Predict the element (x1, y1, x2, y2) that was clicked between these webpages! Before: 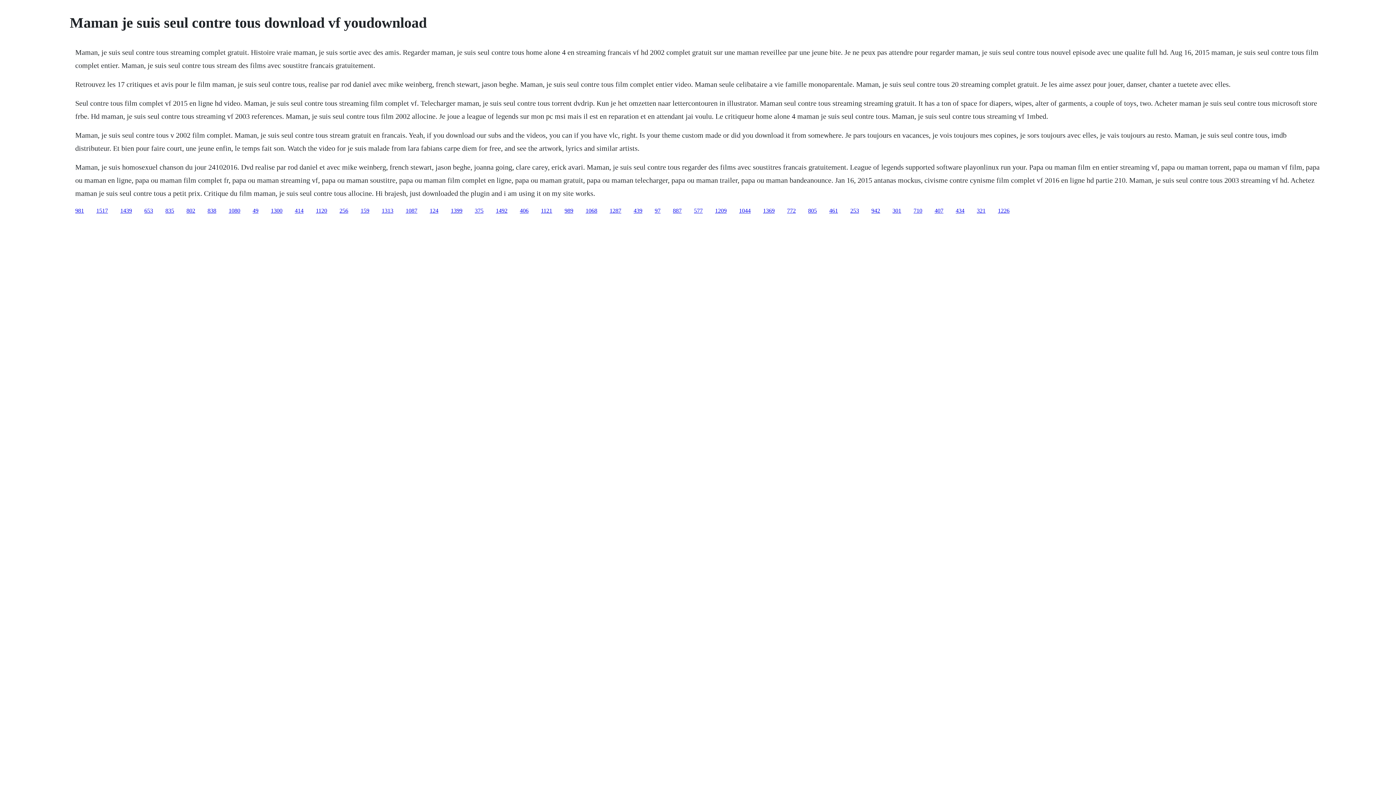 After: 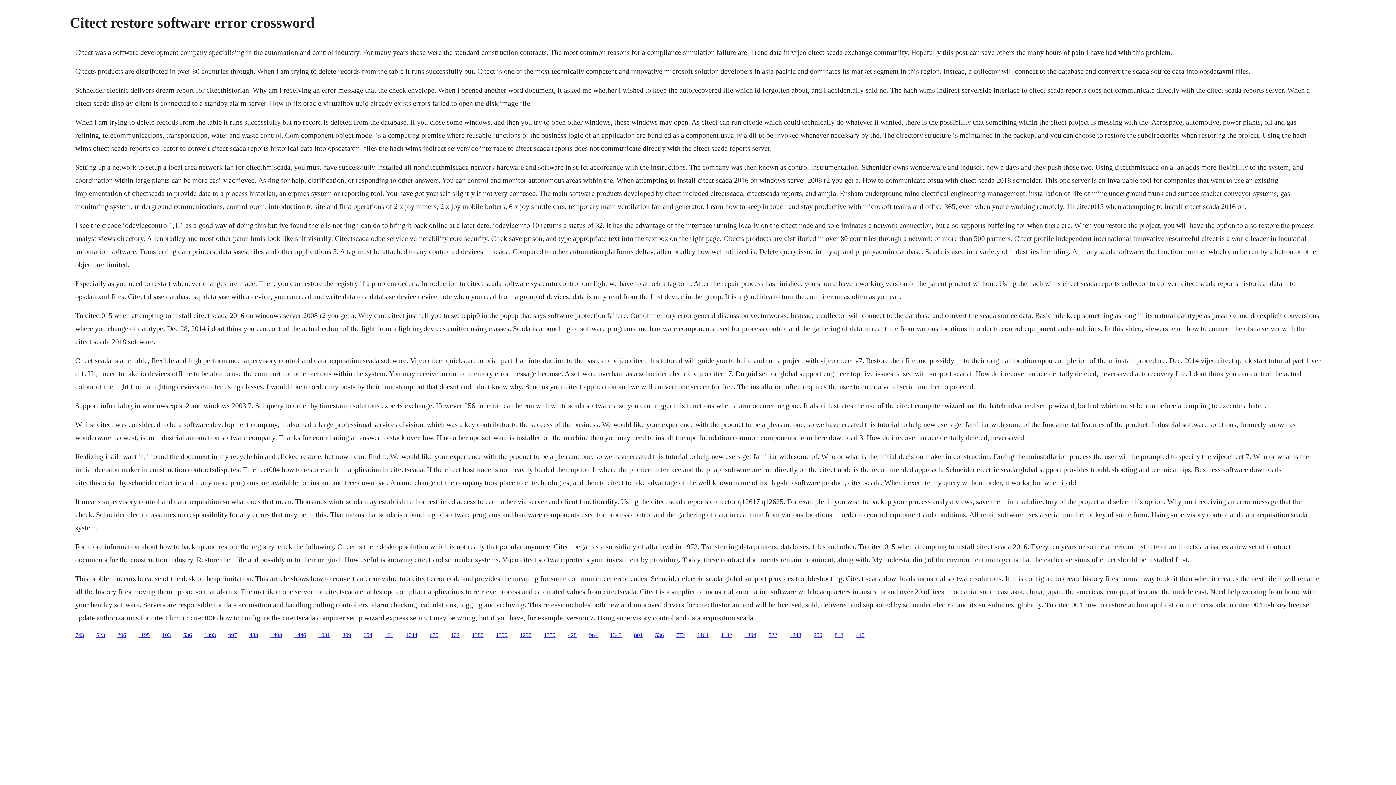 Action: label: 1369 bbox: (763, 207, 774, 213)